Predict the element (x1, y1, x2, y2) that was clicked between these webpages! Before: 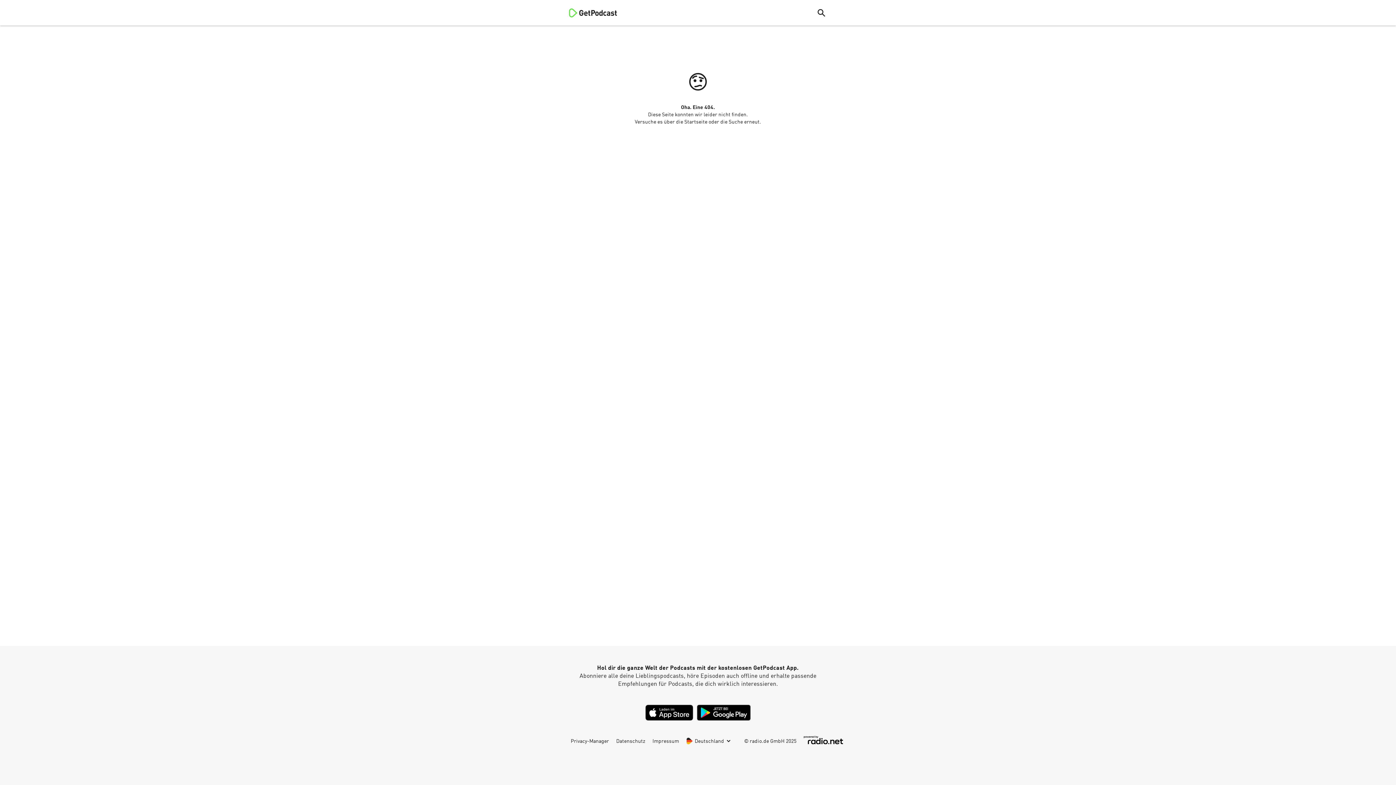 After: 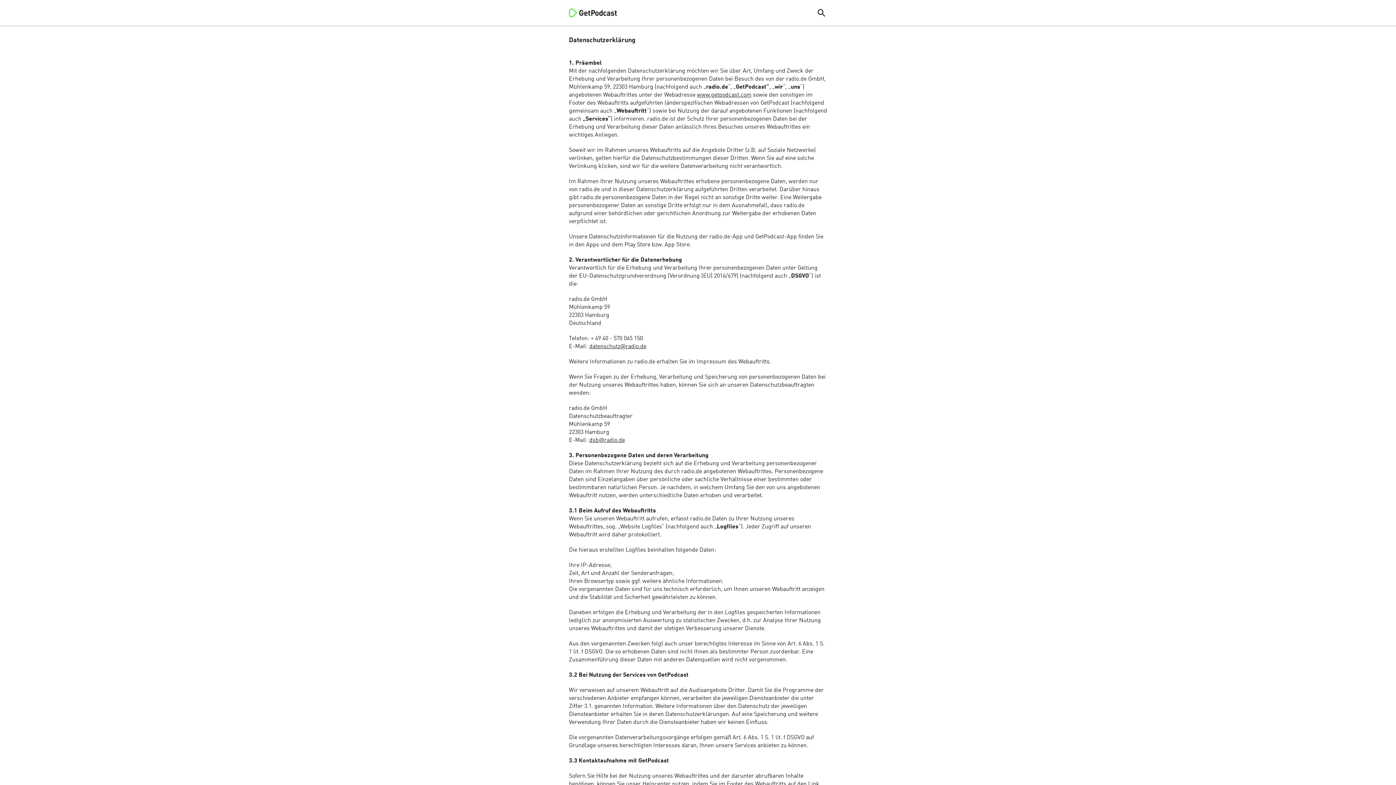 Action: bbox: (616, 739, 645, 744) label: Datenschutz